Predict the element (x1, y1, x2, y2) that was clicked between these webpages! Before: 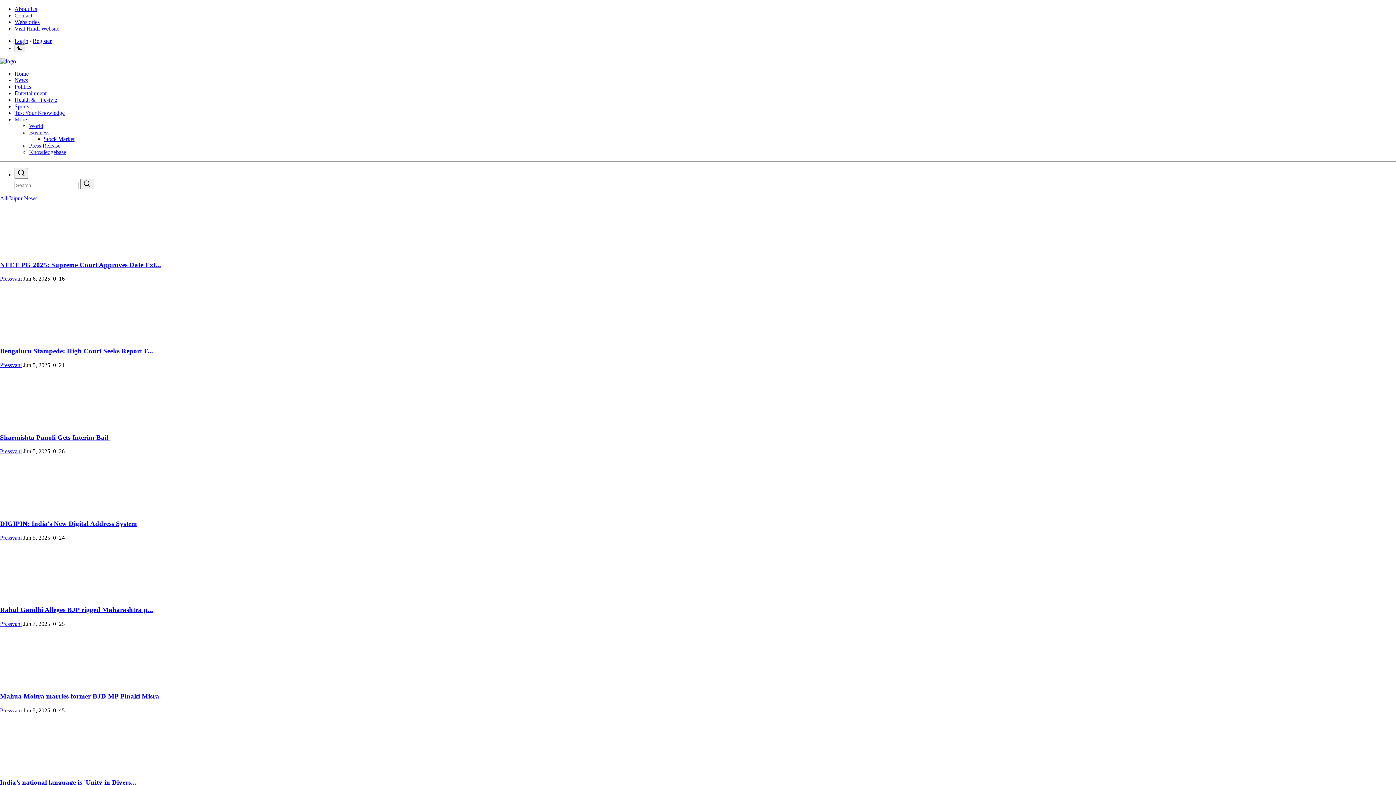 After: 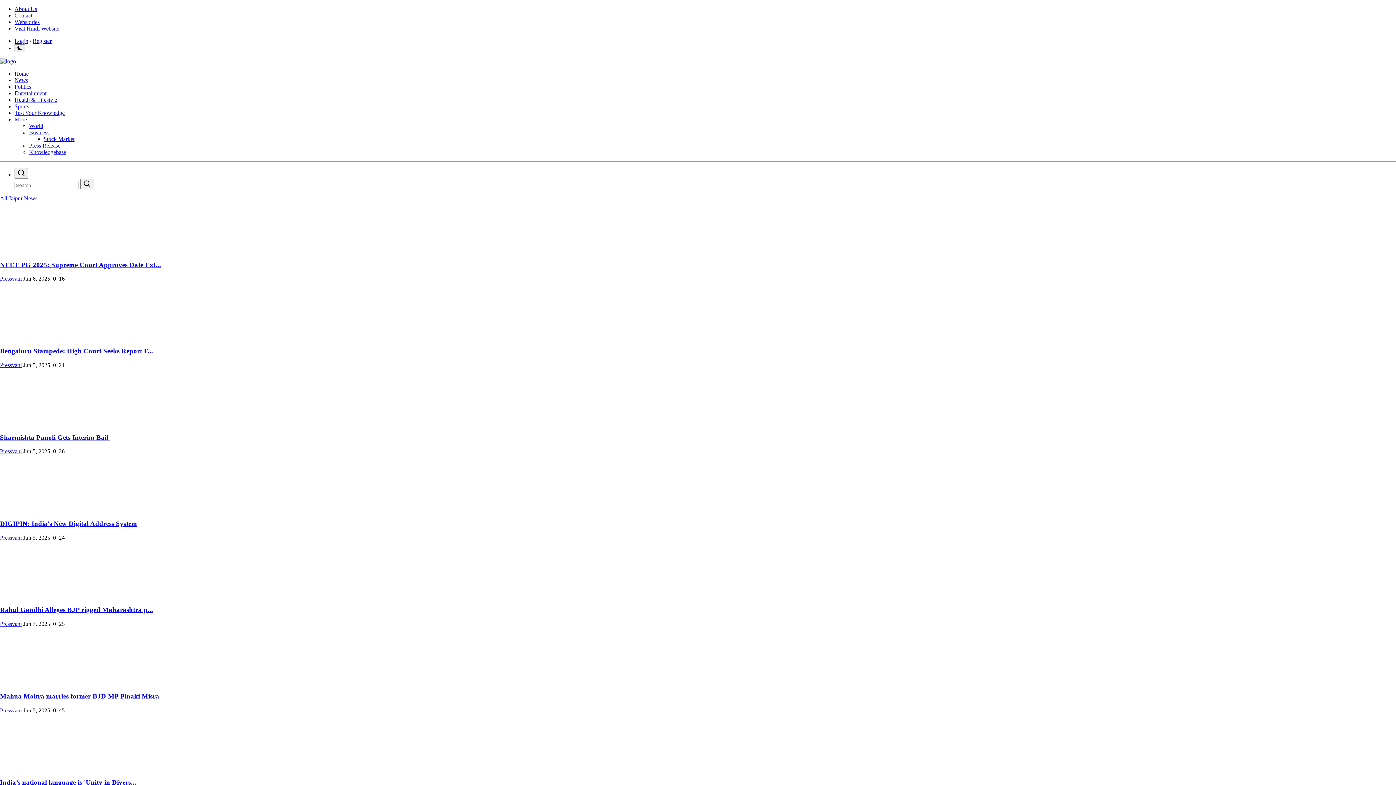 Action: bbox: (0, 779, 136, 786) label: India’s national language is 'Unity in Divers...